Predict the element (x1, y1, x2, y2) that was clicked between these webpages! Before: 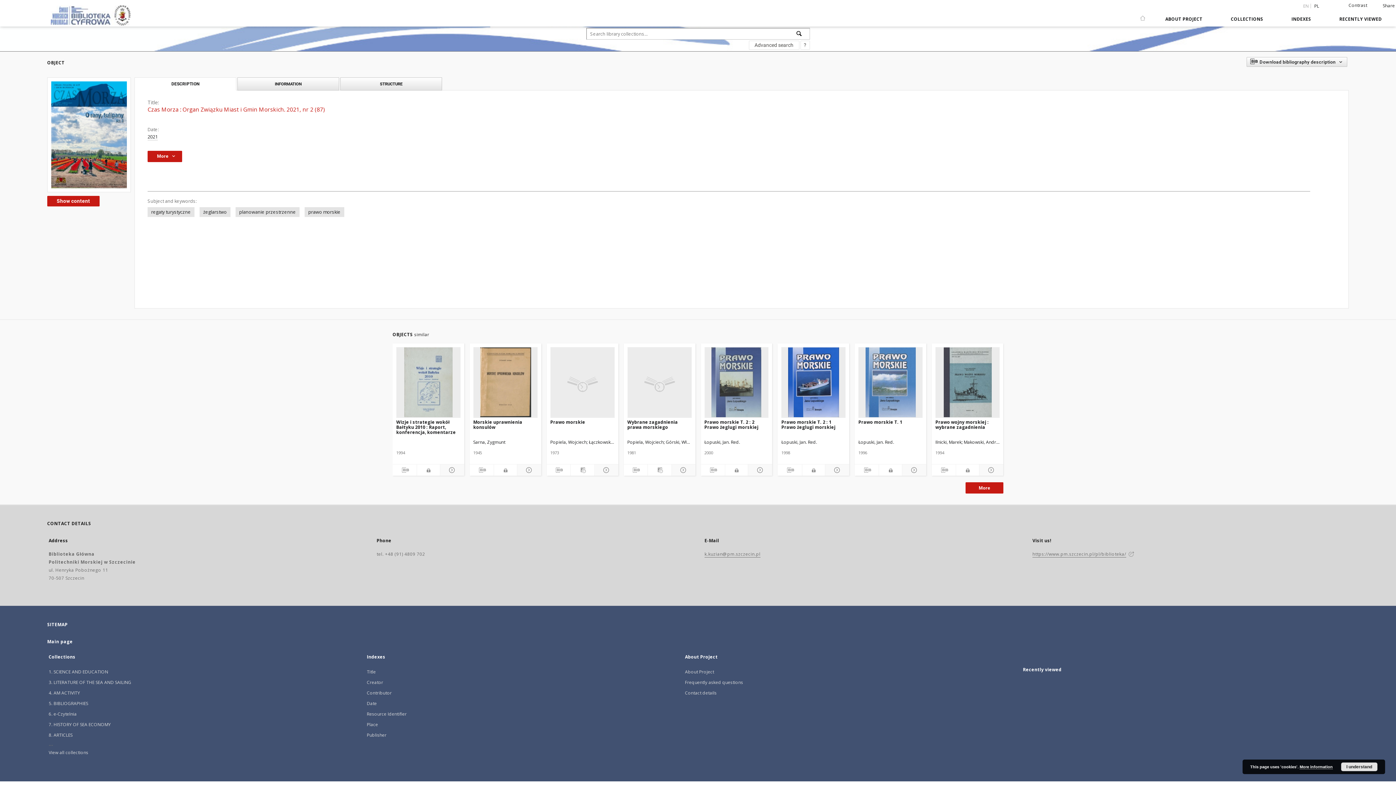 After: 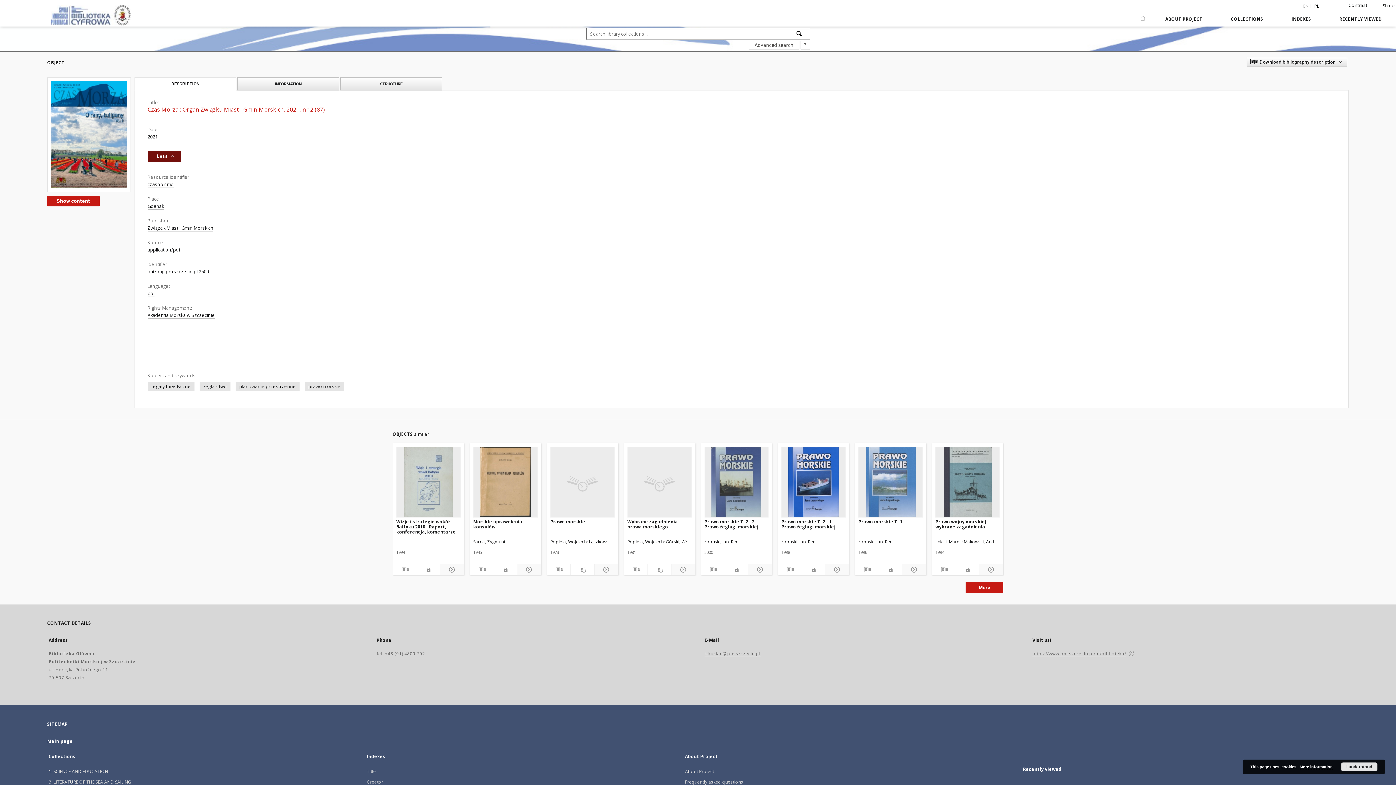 Action: label: More  bbox: (147, 150, 182, 162)